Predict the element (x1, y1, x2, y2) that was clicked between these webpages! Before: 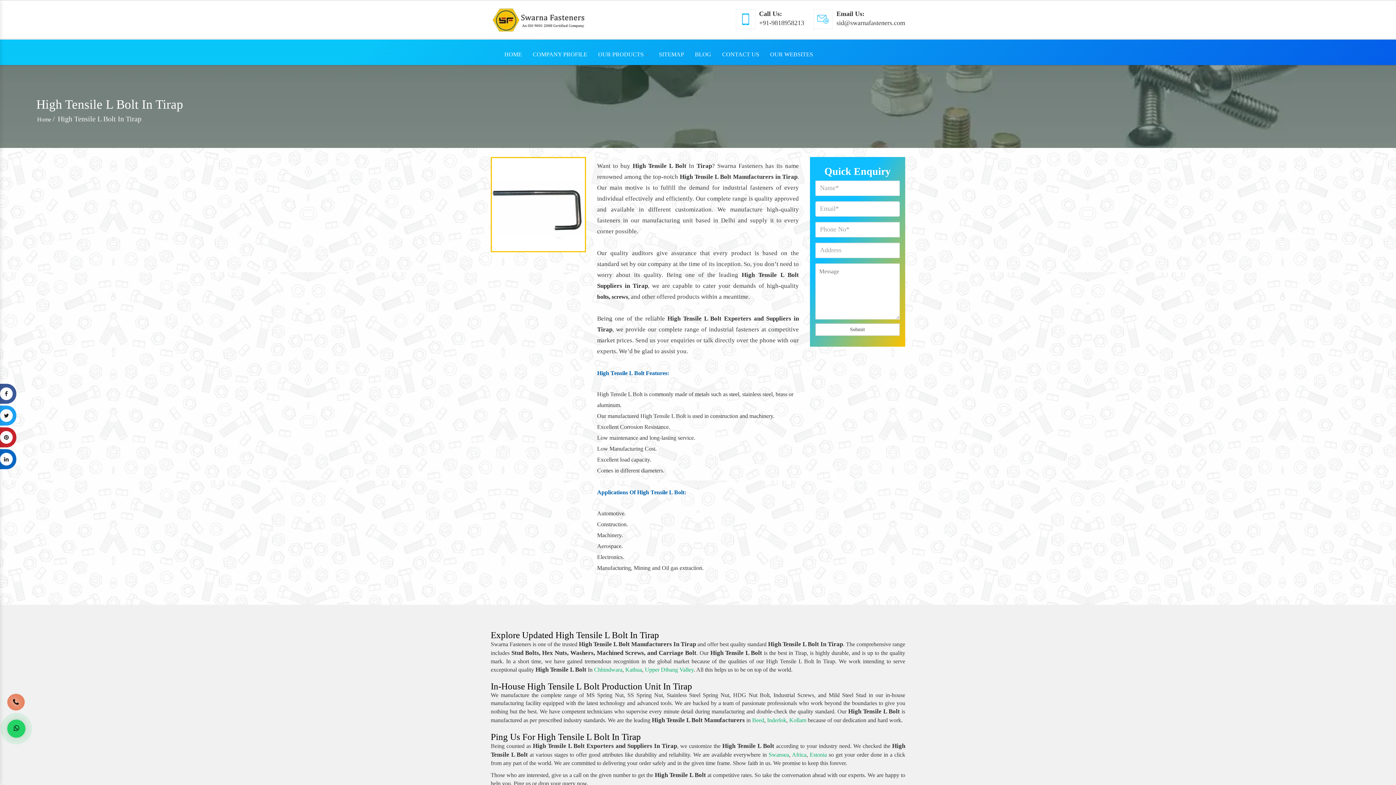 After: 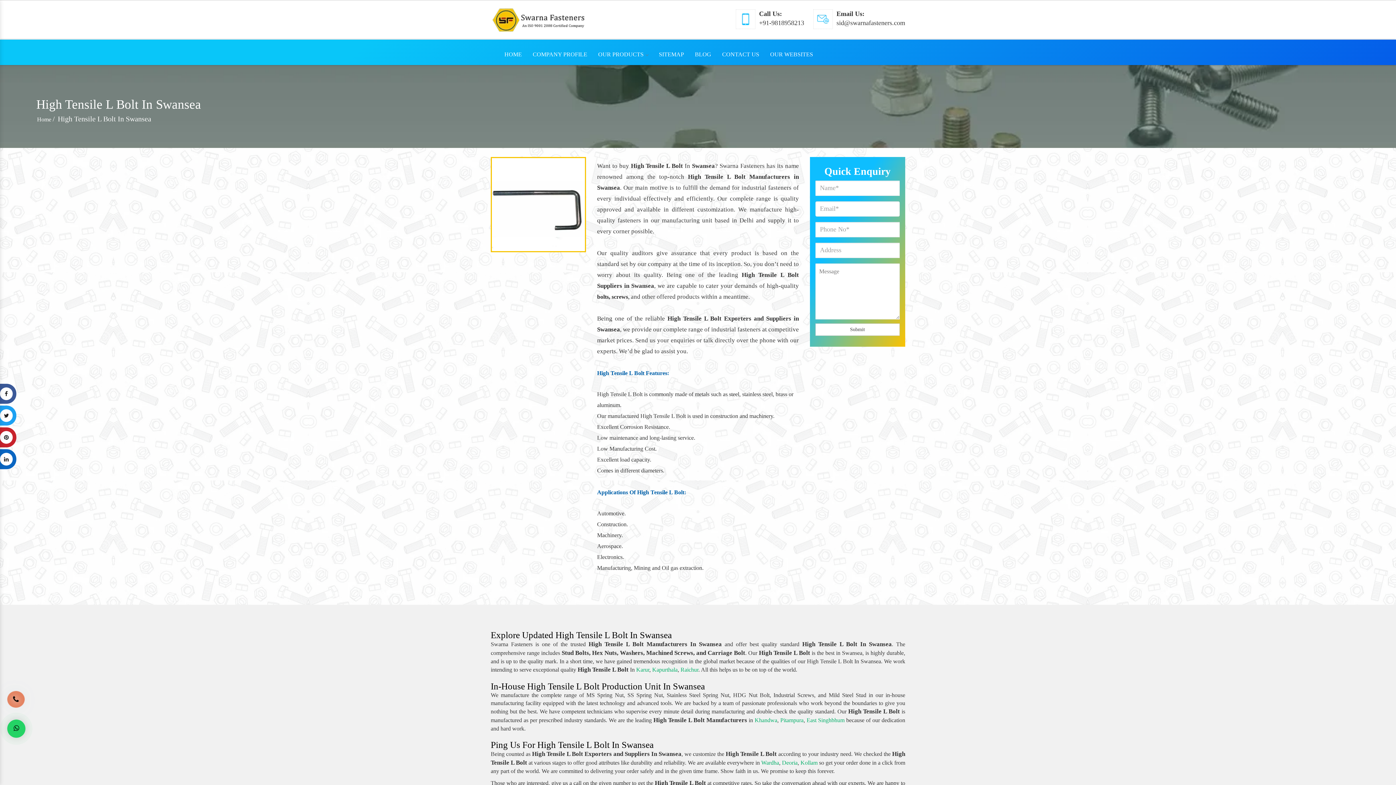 Action: label: Swansea bbox: (768, 751, 789, 758)